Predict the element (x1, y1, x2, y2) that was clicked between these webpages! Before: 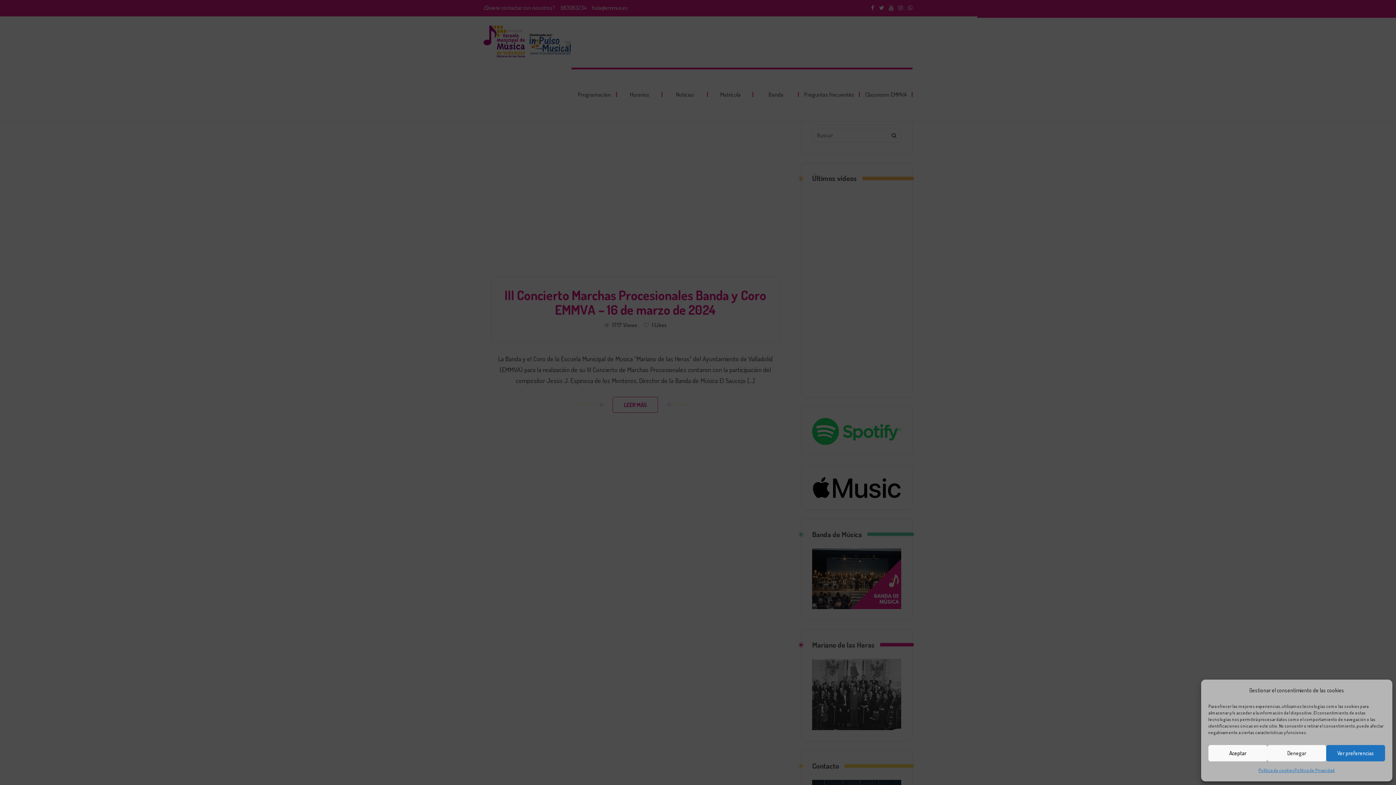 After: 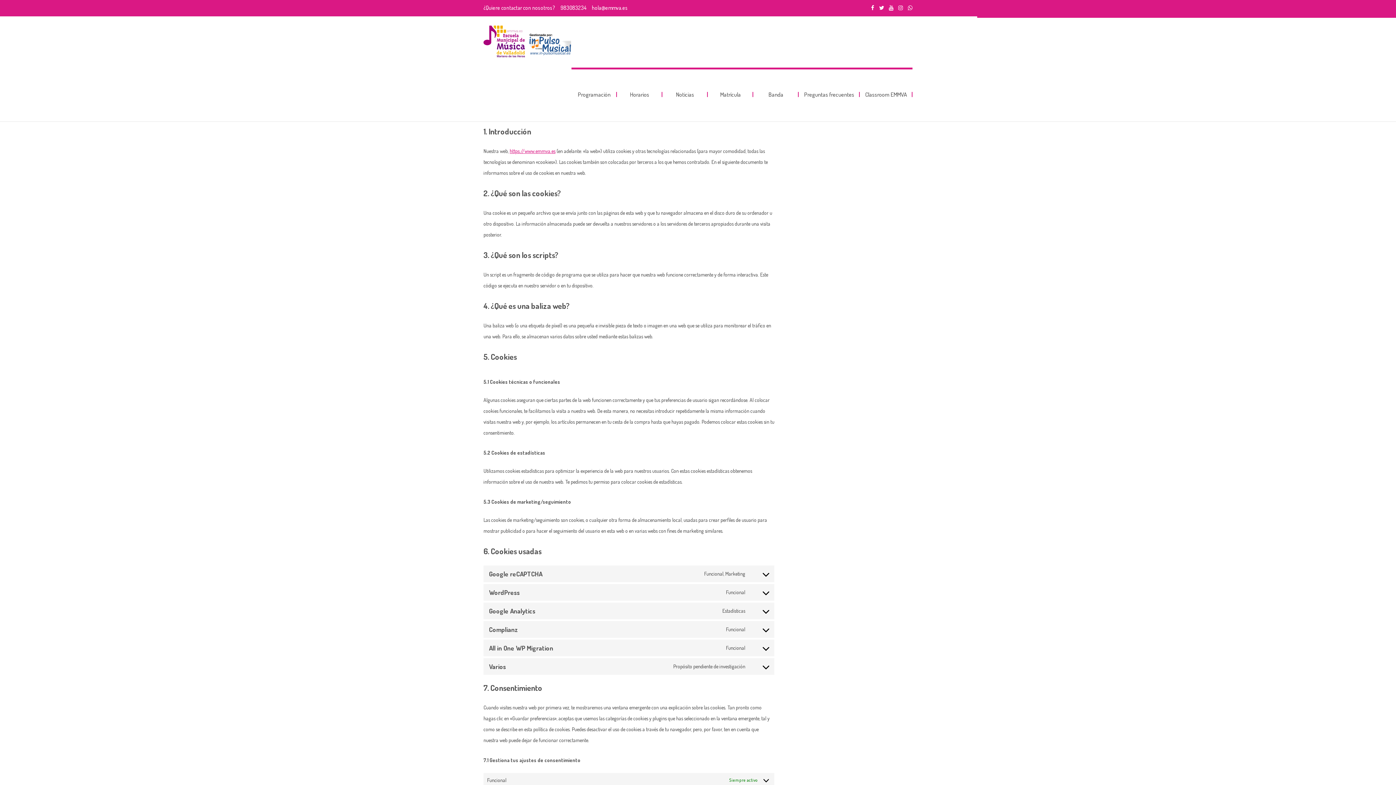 Action: bbox: (1258, 765, 1294, 776) label: Política de cookies